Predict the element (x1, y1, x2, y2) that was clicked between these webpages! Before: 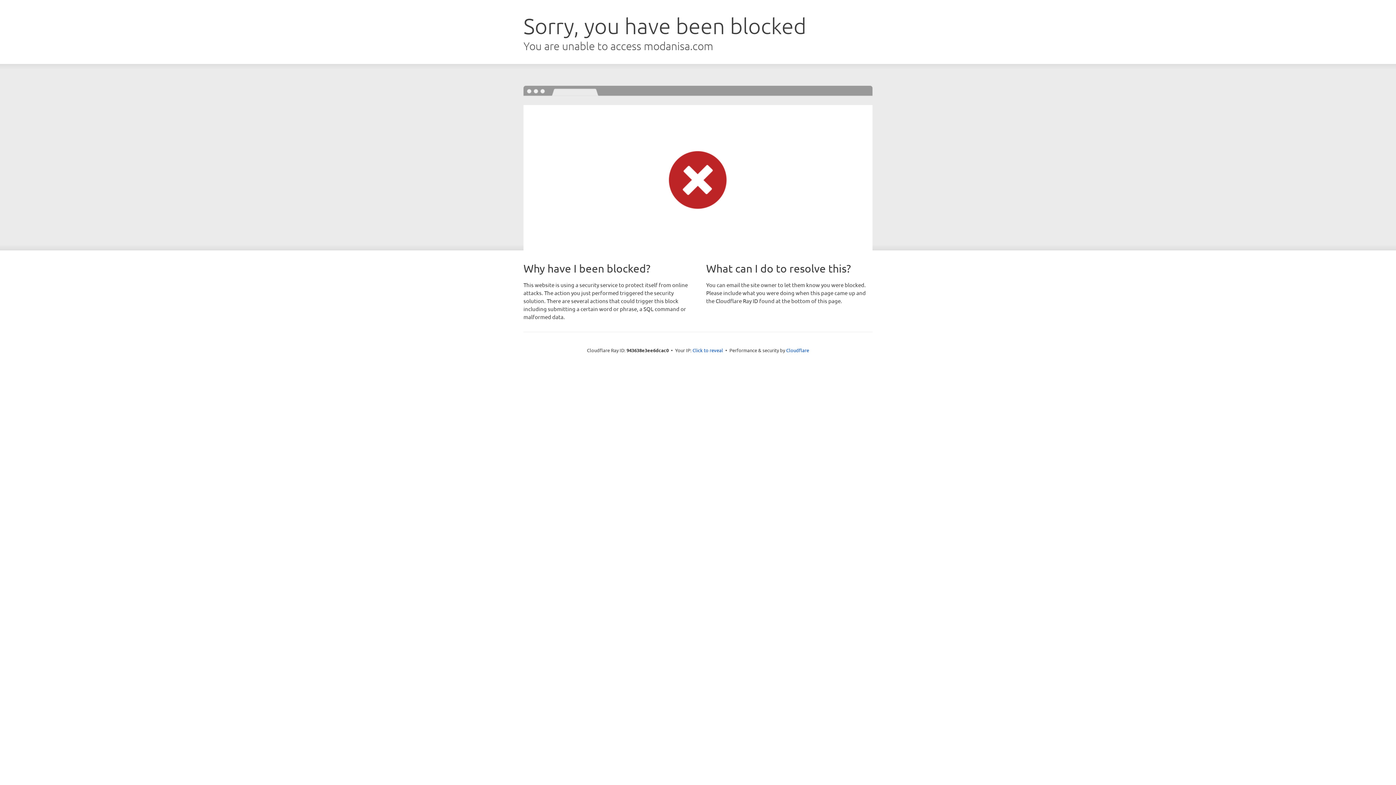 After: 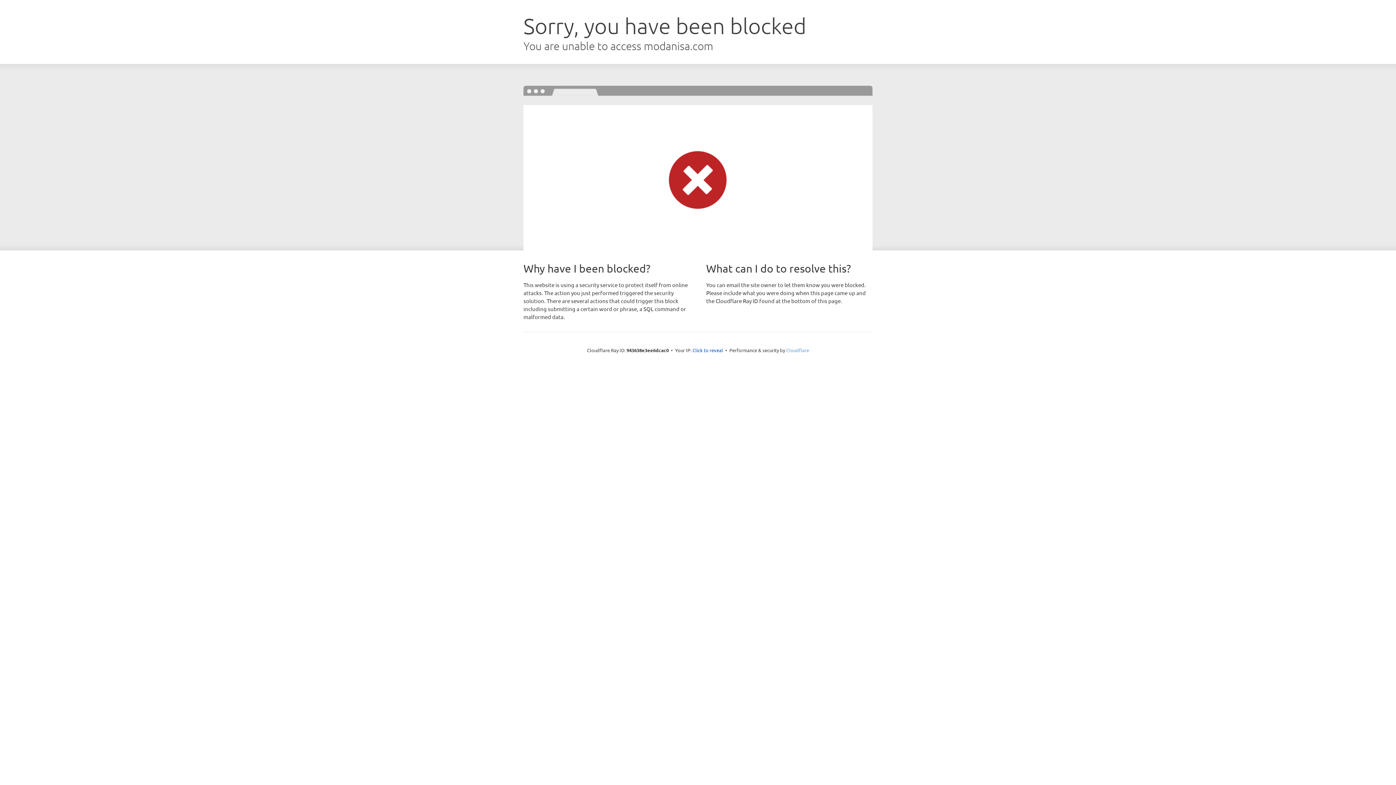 Action: bbox: (786, 347, 809, 353) label: Cloudflare